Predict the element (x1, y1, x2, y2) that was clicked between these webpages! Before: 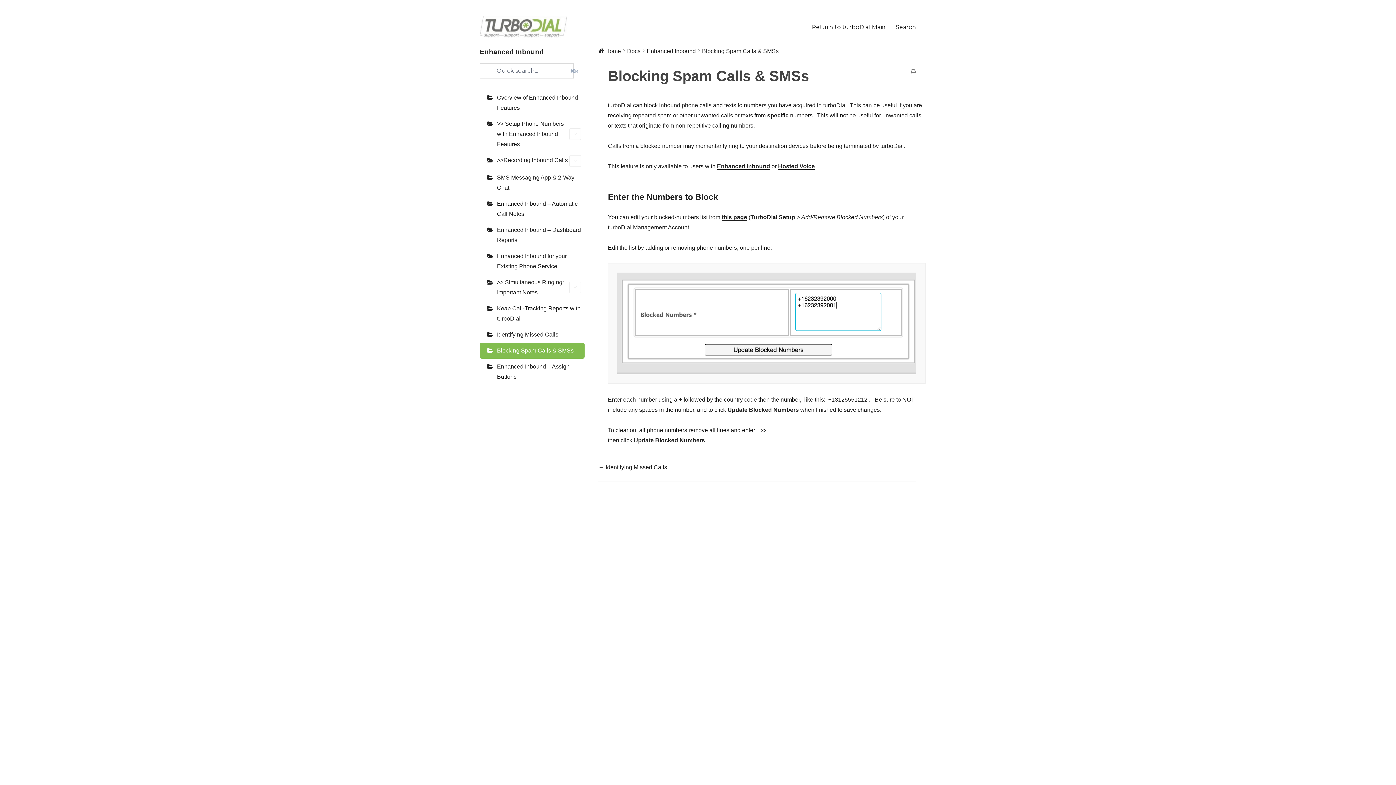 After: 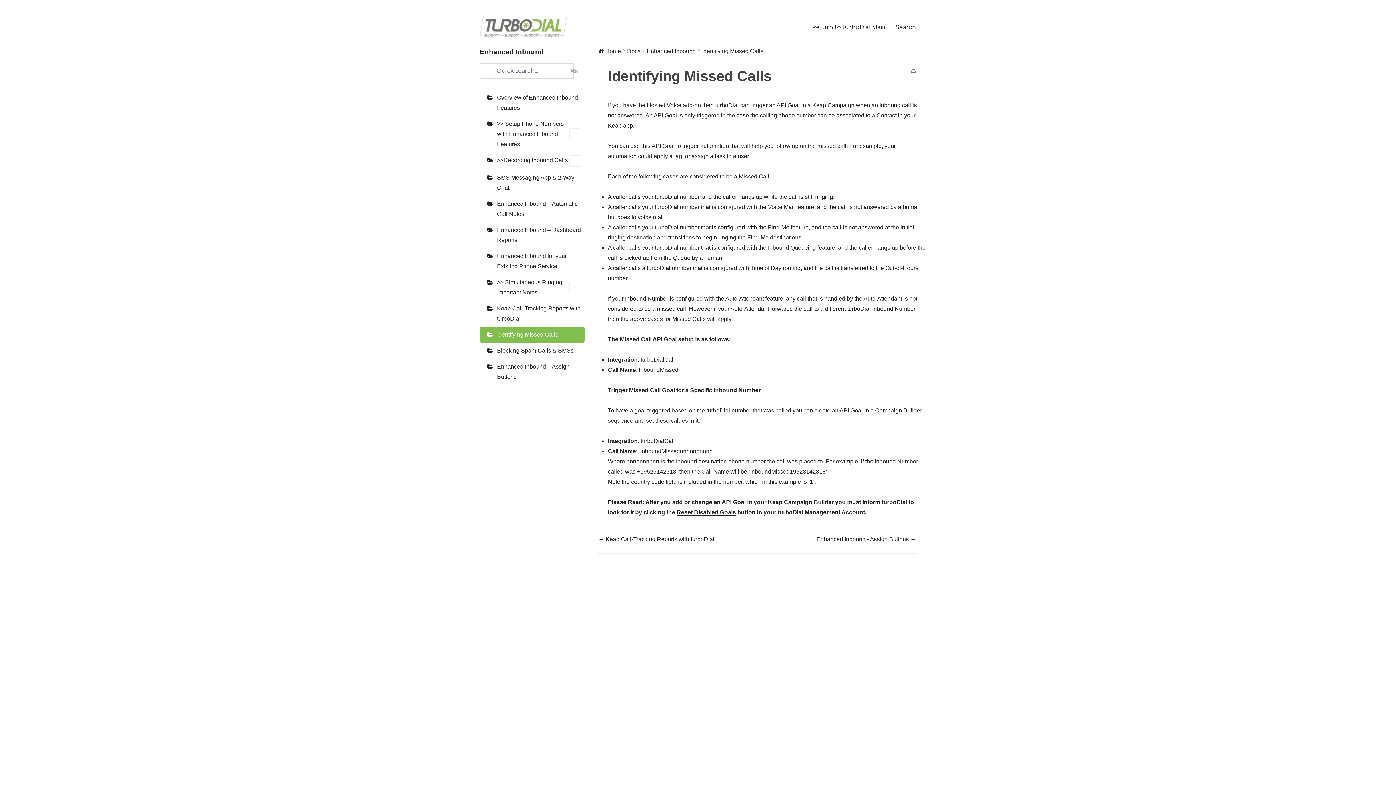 Action: bbox: (598, 464, 667, 470) label: ← Identifying Missed Calls